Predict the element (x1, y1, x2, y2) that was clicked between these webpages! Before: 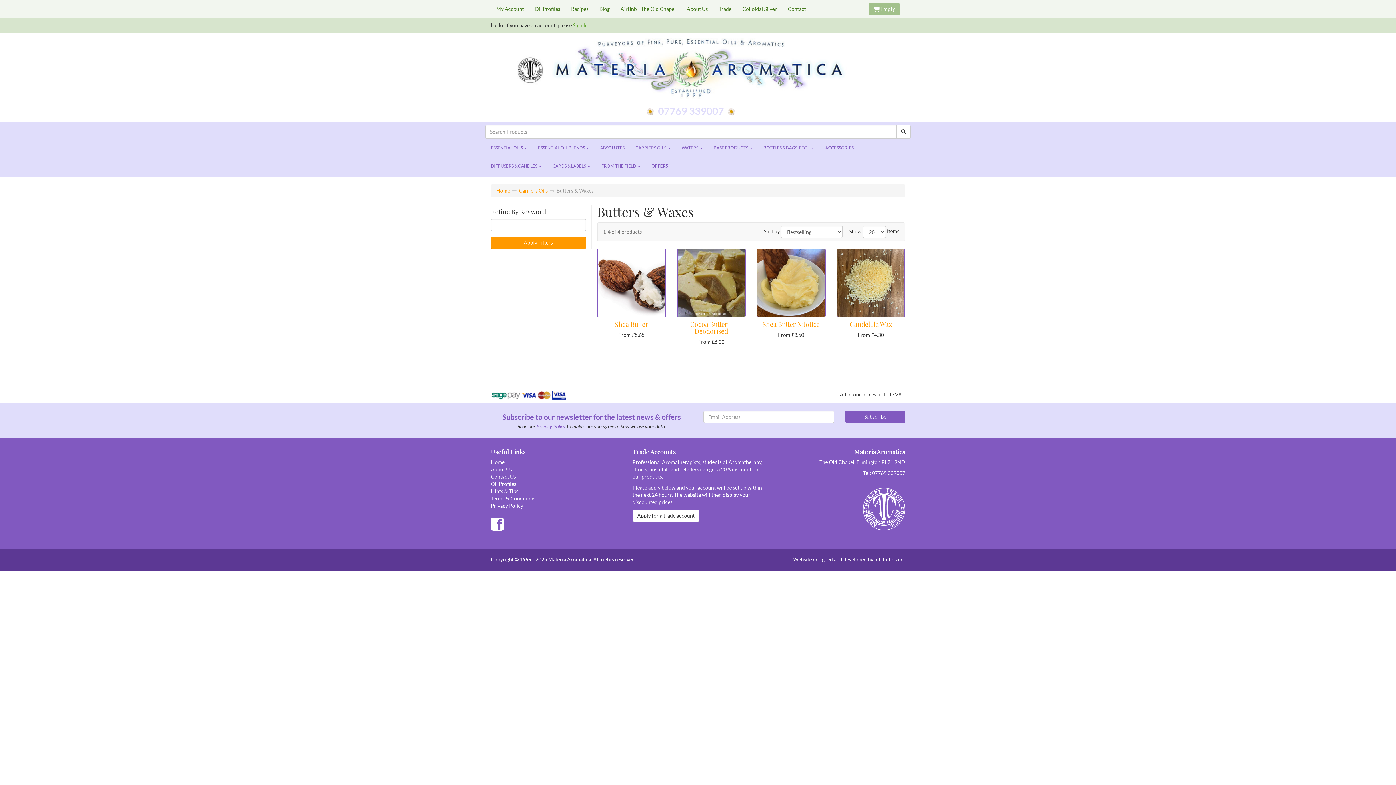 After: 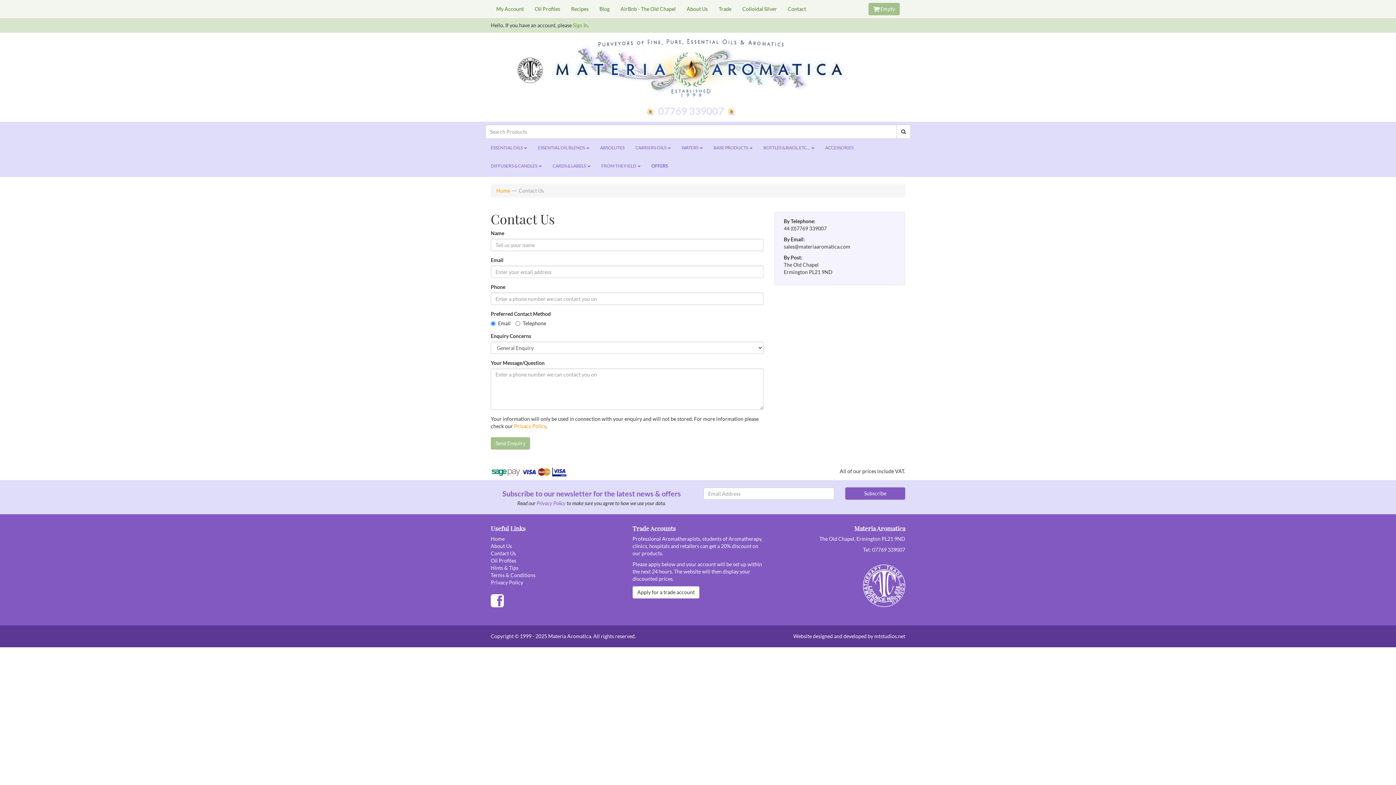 Action: label: Contact bbox: (782, 0, 811, 18)